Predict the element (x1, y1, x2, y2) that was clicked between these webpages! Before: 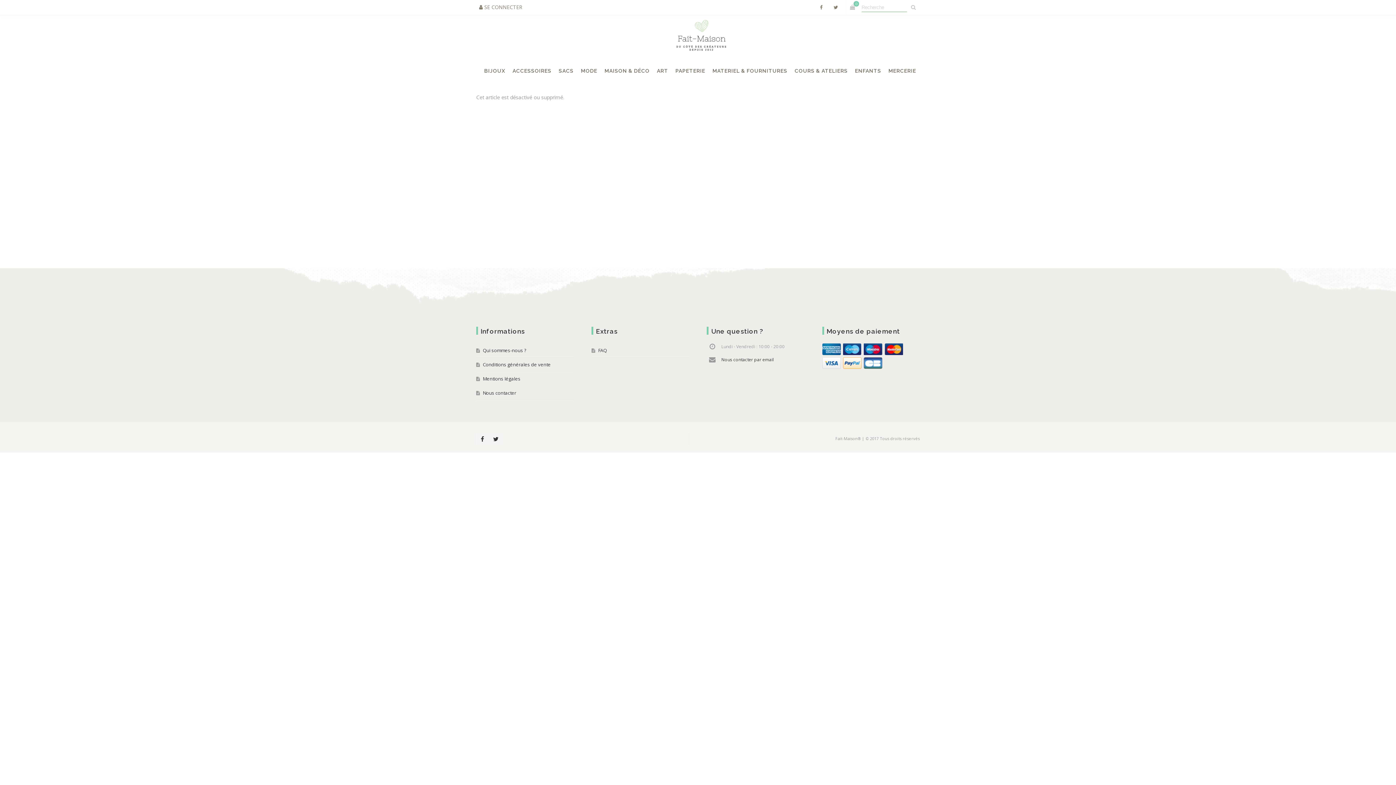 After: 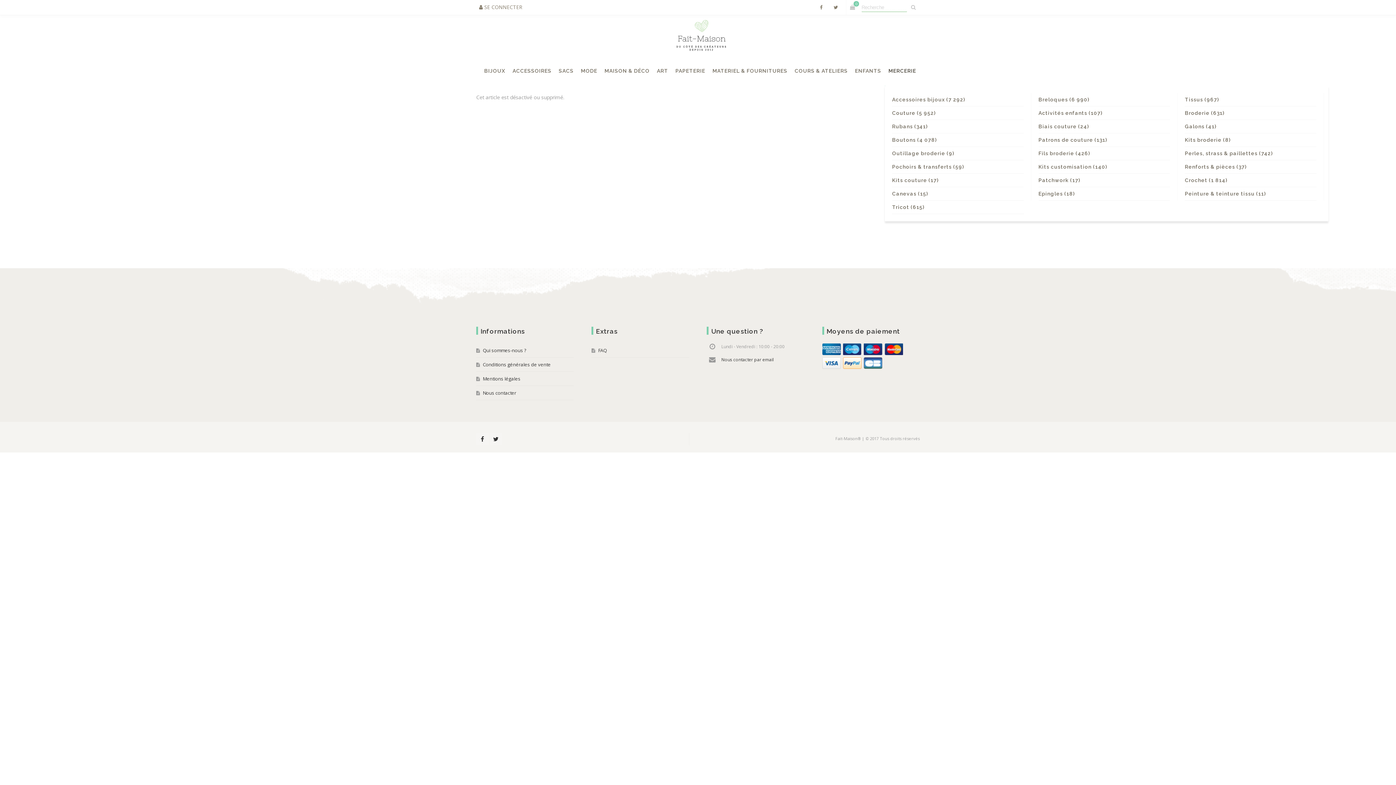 Action: label: MERCERIE bbox: (885, 55, 920, 86)